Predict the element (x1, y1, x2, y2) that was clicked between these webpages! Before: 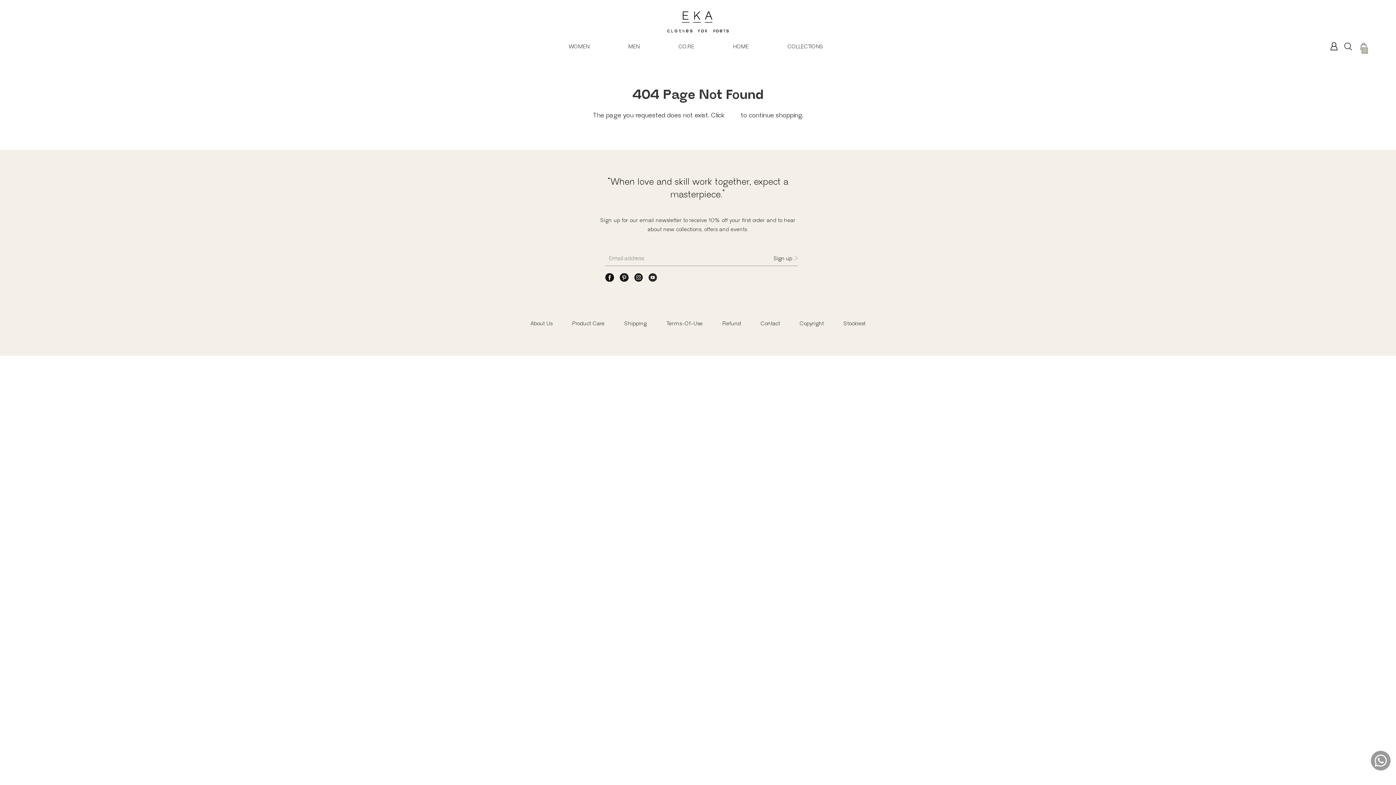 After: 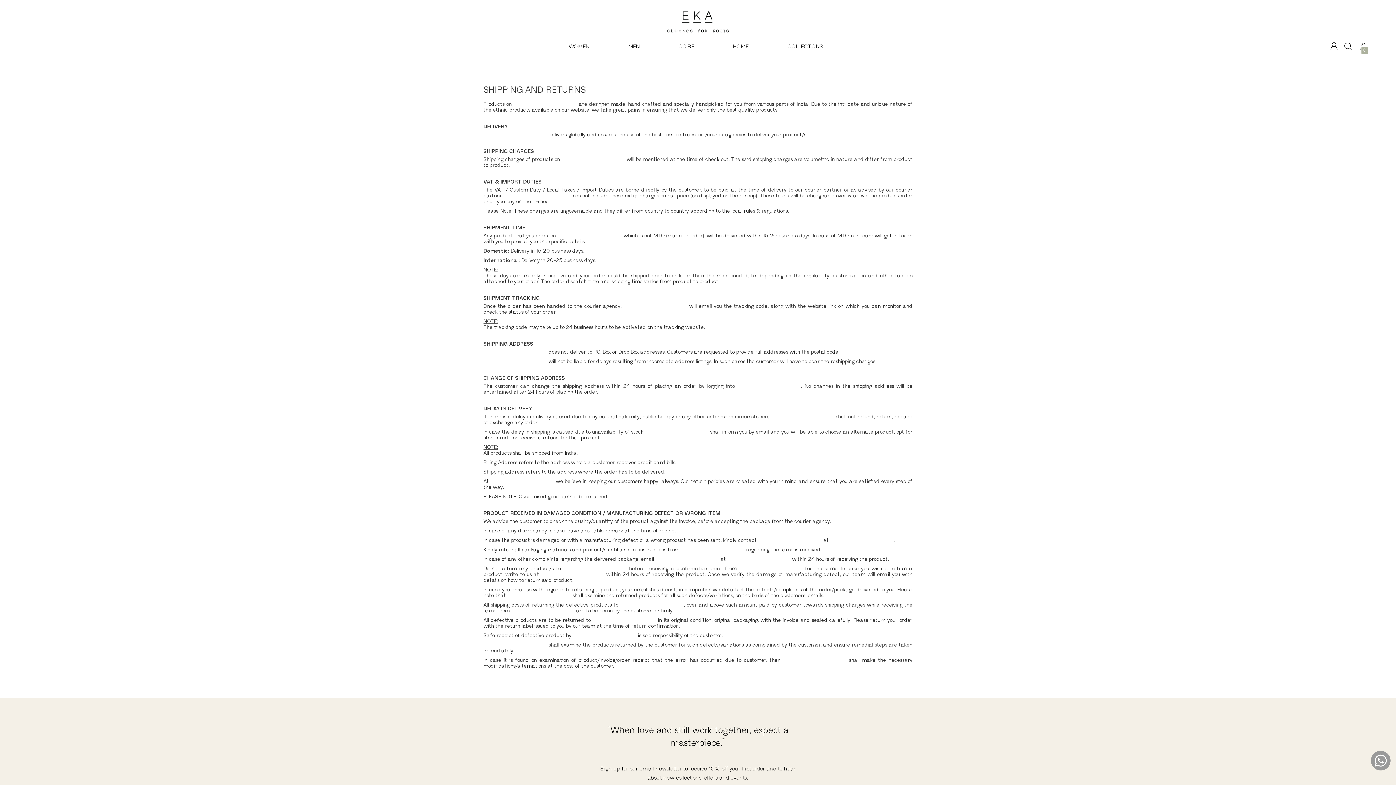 Action: label: Shipping bbox: (624, 320, 647, 326)